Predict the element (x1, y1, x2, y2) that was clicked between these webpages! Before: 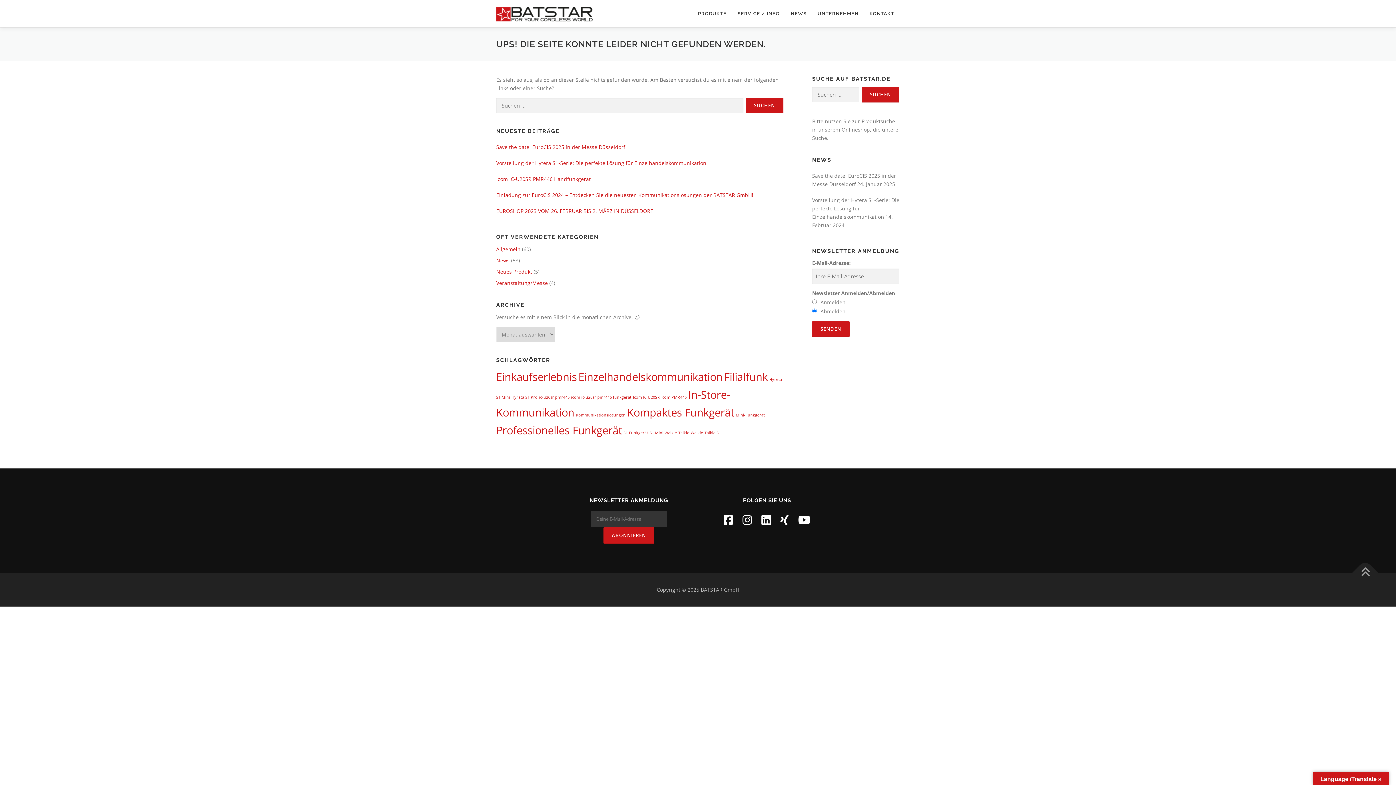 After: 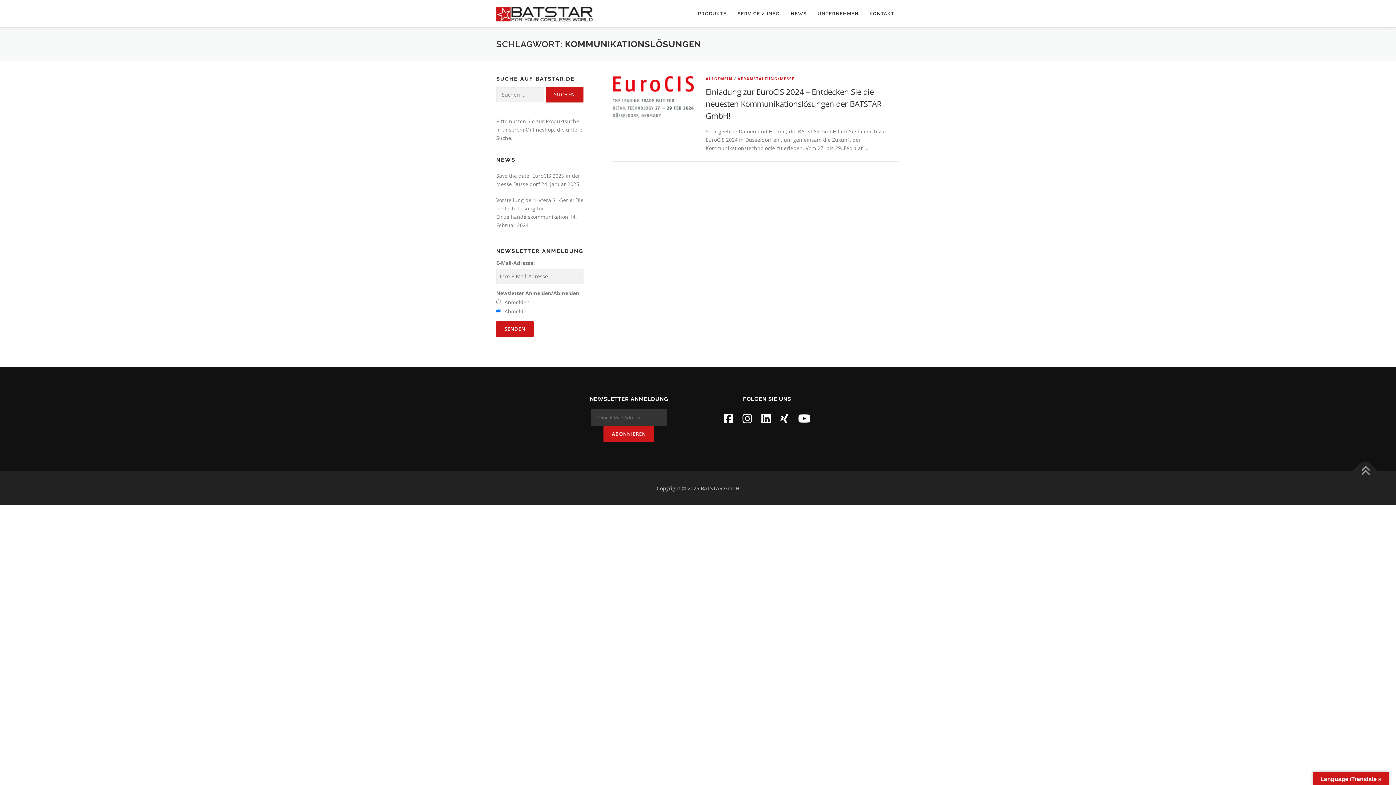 Action: bbox: (576, 412, 625, 417) label: Kommunikationslösungen (1 Eintrag)